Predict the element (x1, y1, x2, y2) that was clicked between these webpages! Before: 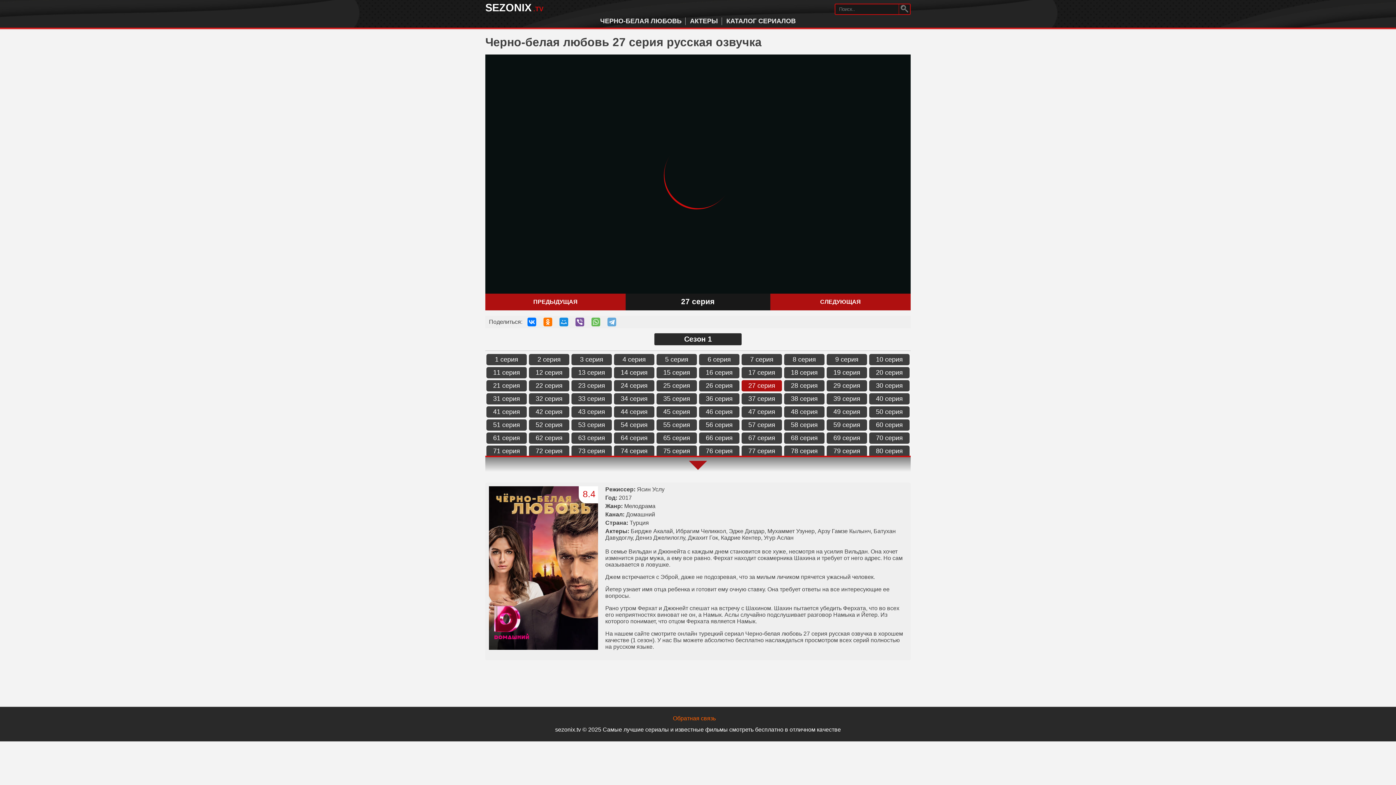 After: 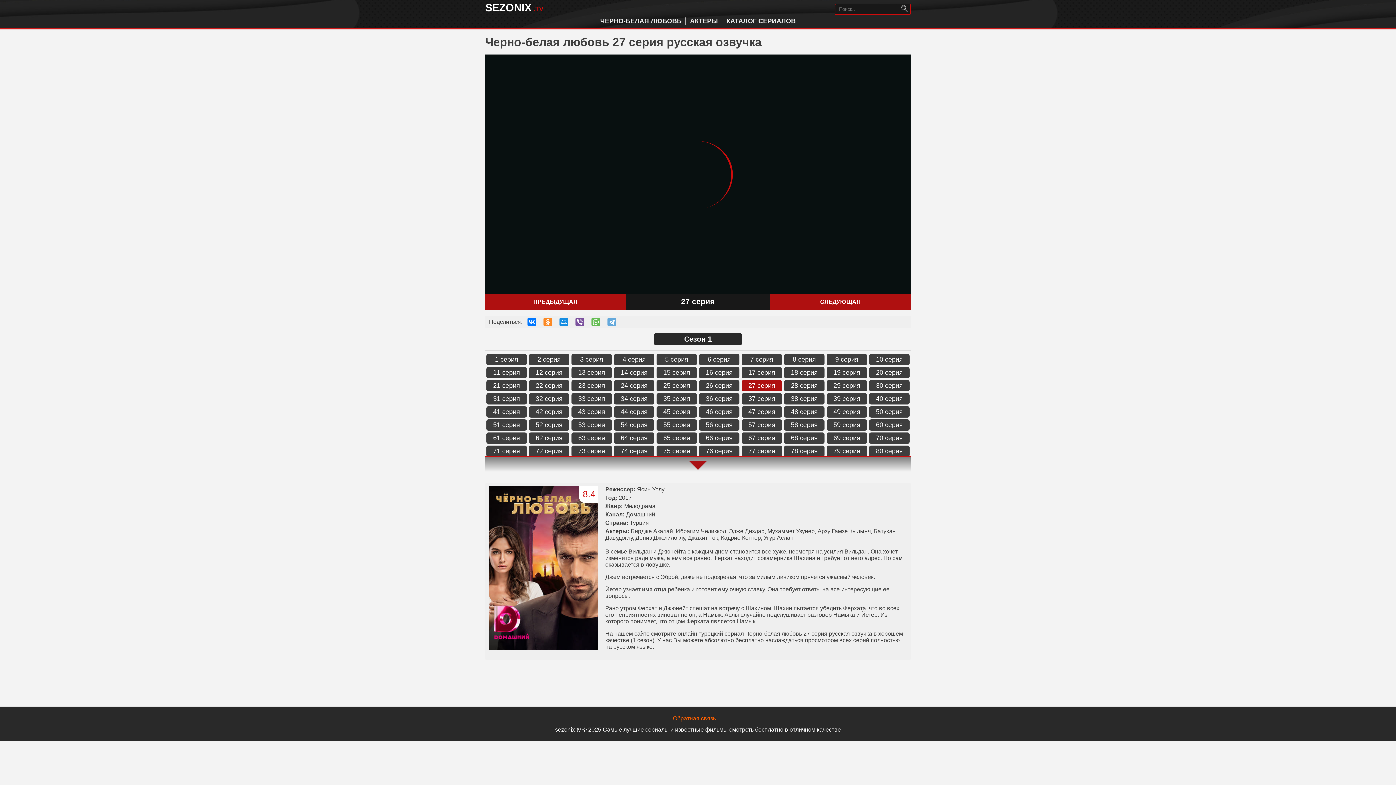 Action: bbox: (543, 317, 552, 326)